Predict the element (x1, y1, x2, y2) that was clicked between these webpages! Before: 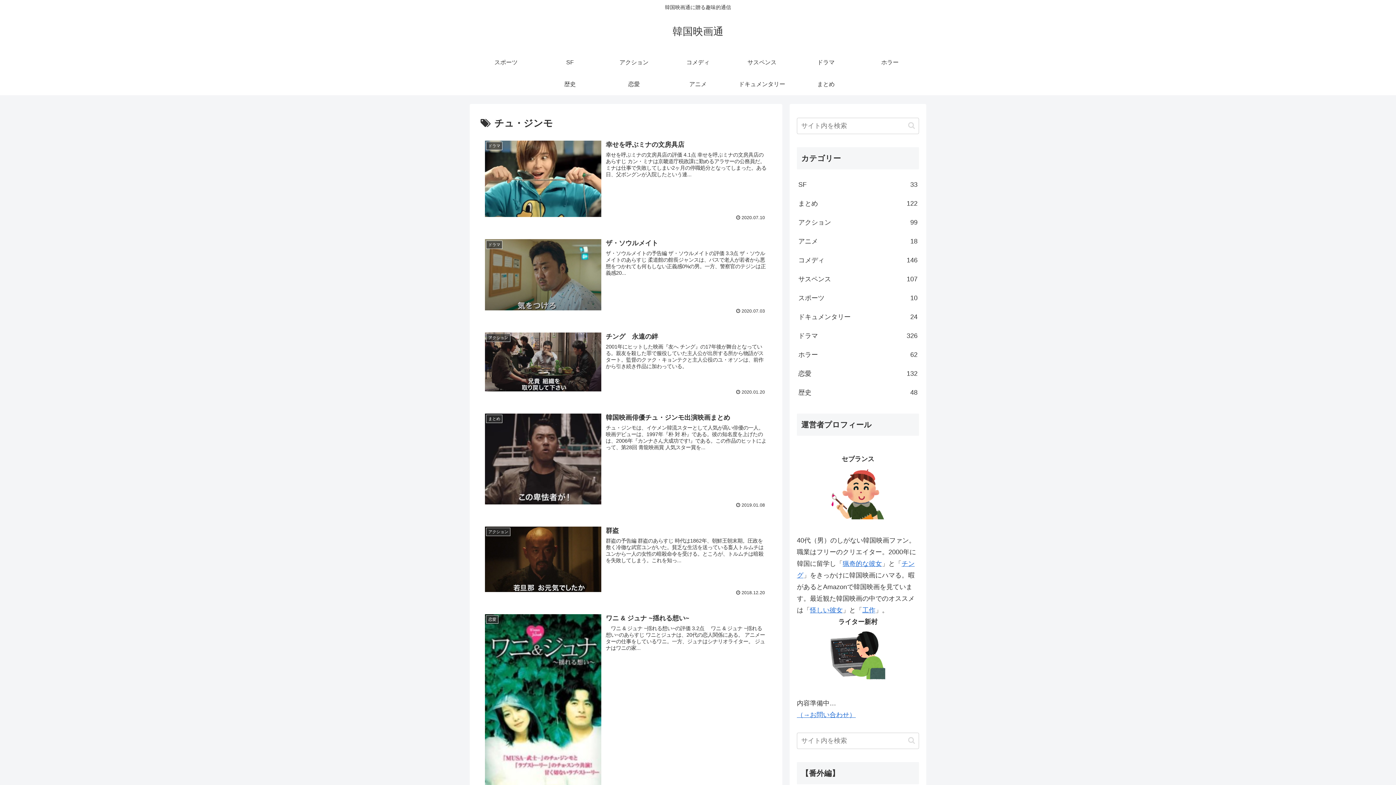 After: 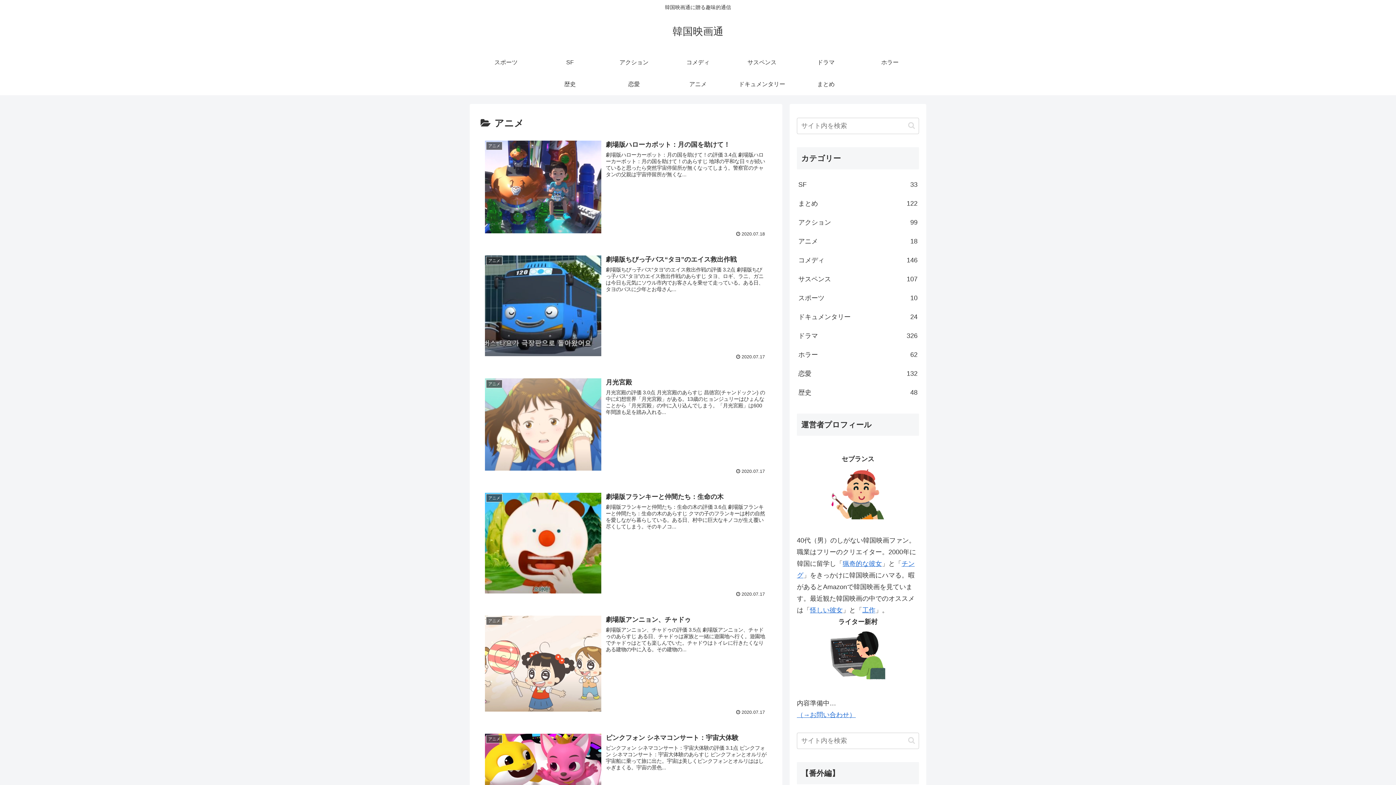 Action: label: アニメ bbox: (666, 73, 730, 95)